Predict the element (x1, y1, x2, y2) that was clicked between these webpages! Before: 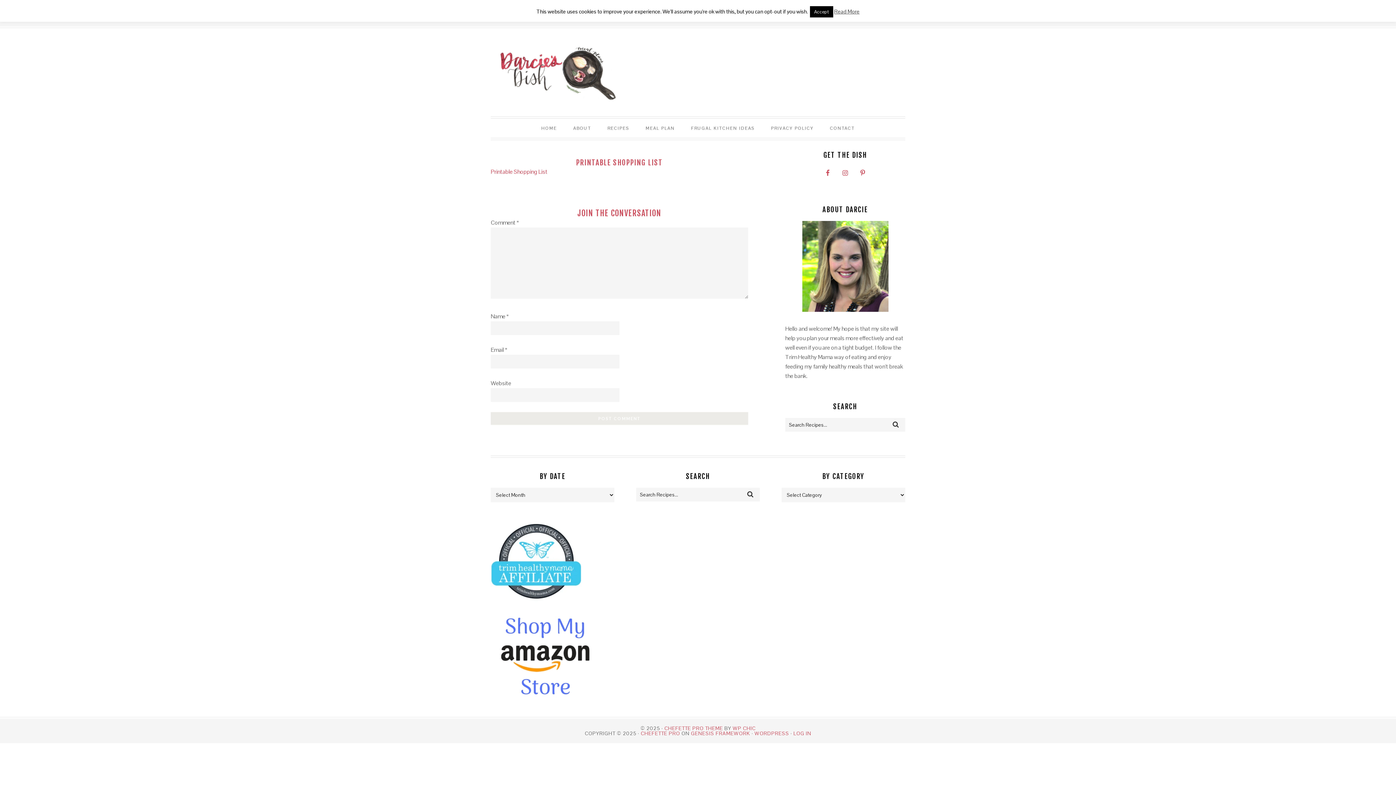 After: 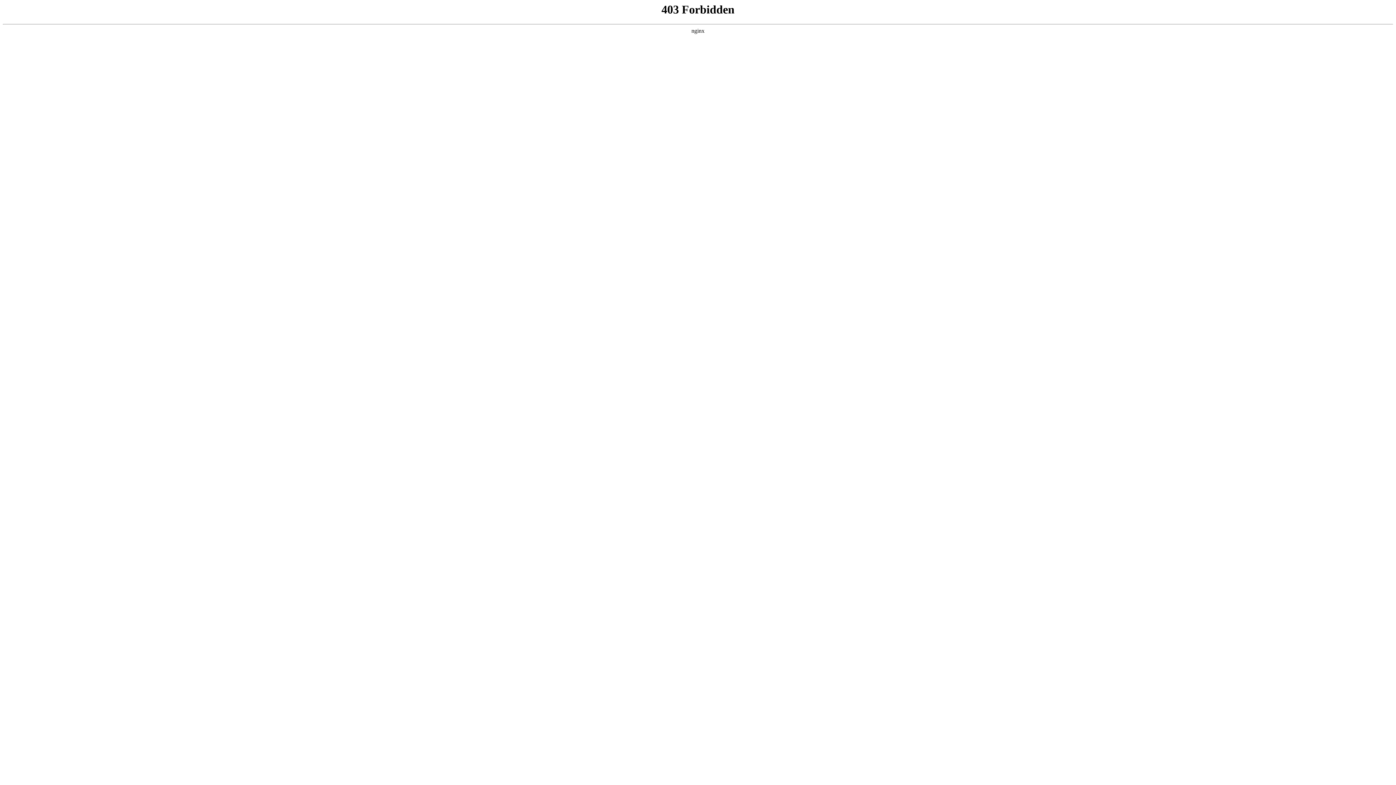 Action: bbox: (754, 730, 789, 737) label: WORDPRESS